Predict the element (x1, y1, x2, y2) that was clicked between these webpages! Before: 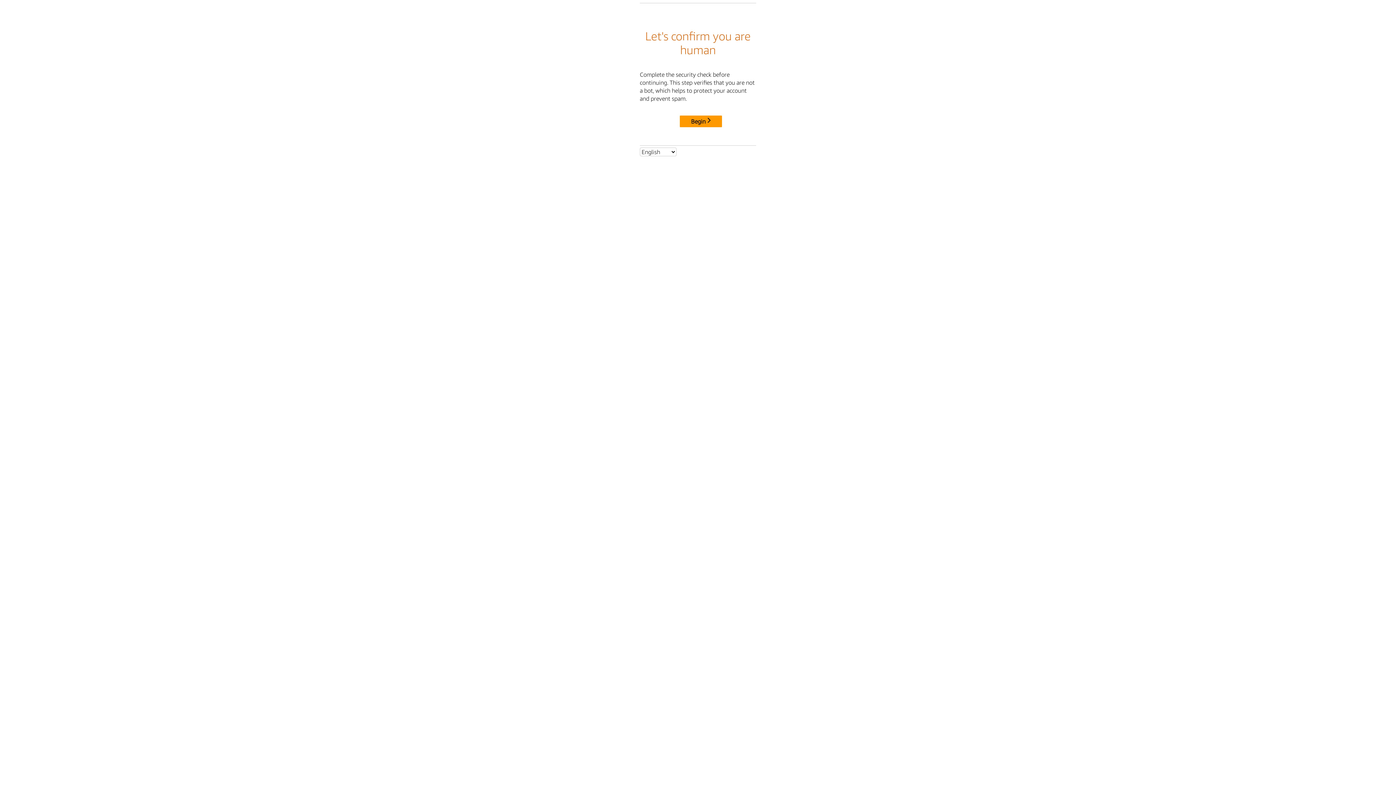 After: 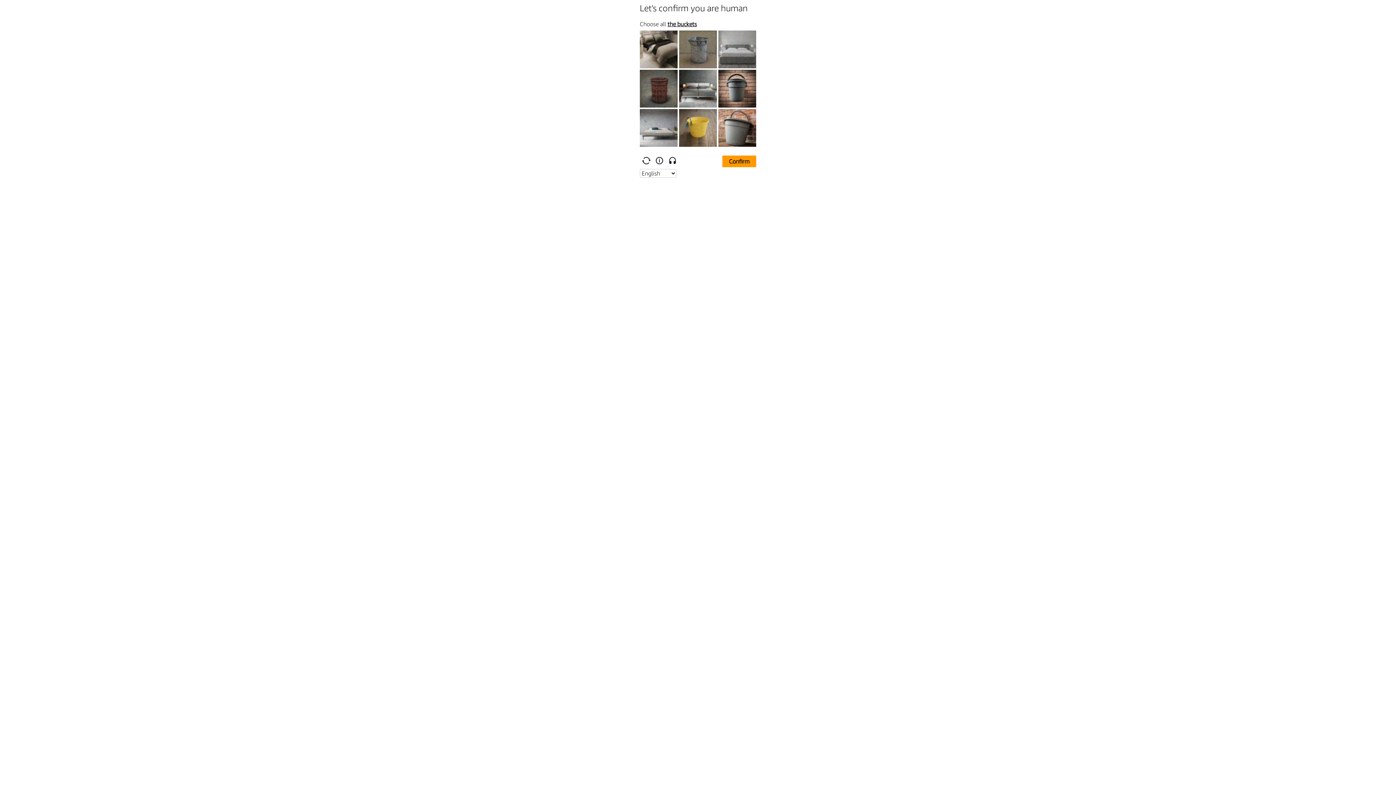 Action: label: Begin bbox: (680, 115, 722, 127)